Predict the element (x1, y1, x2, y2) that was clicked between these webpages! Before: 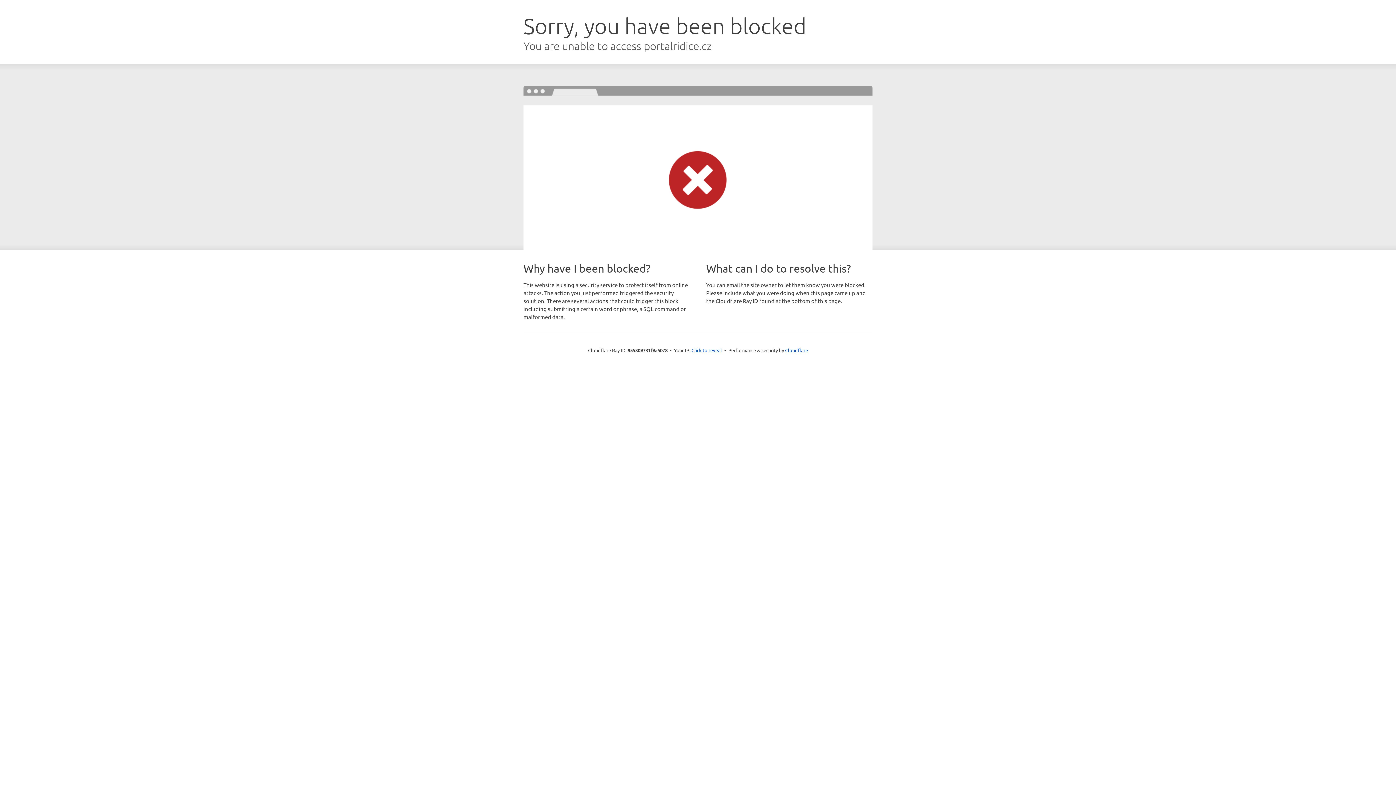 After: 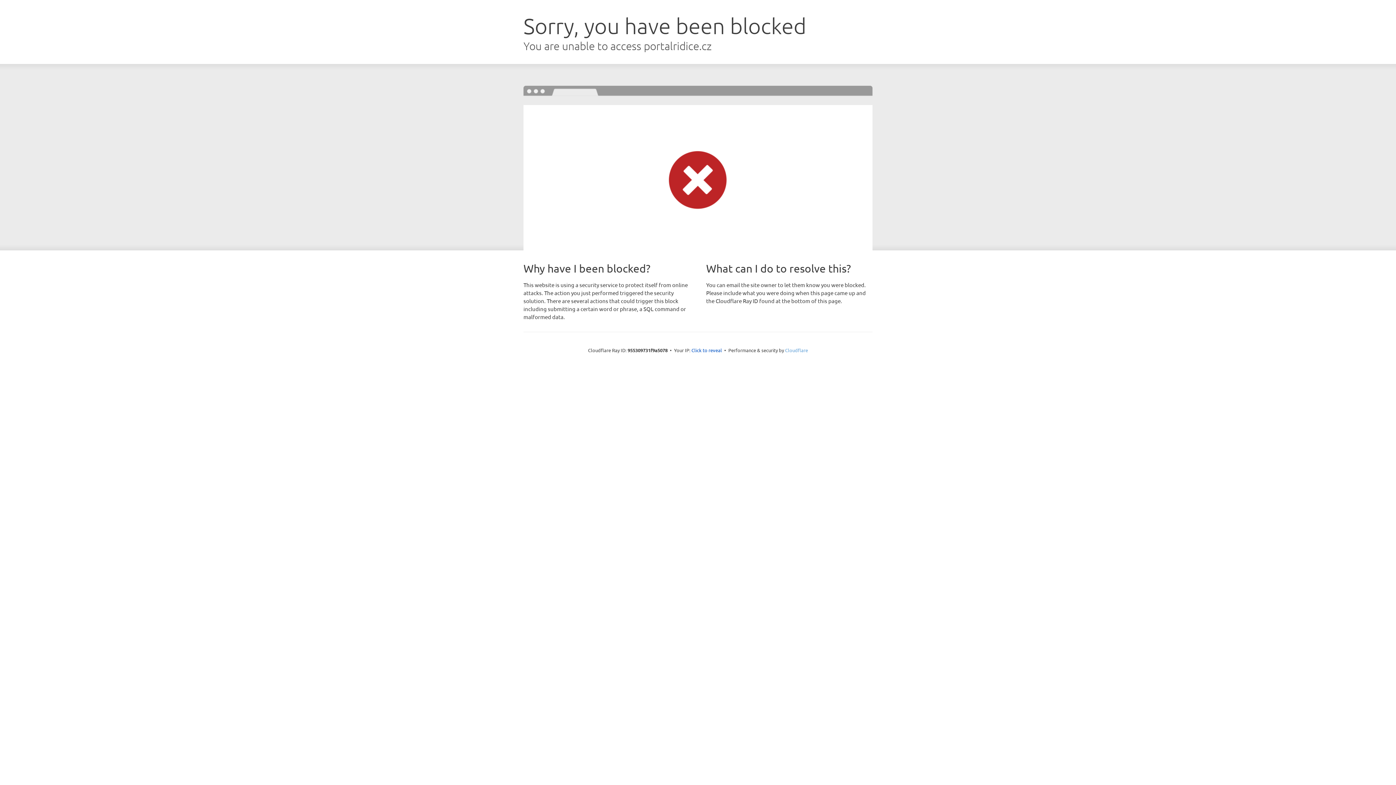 Action: bbox: (785, 347, 808, 353) label: Cloudflare